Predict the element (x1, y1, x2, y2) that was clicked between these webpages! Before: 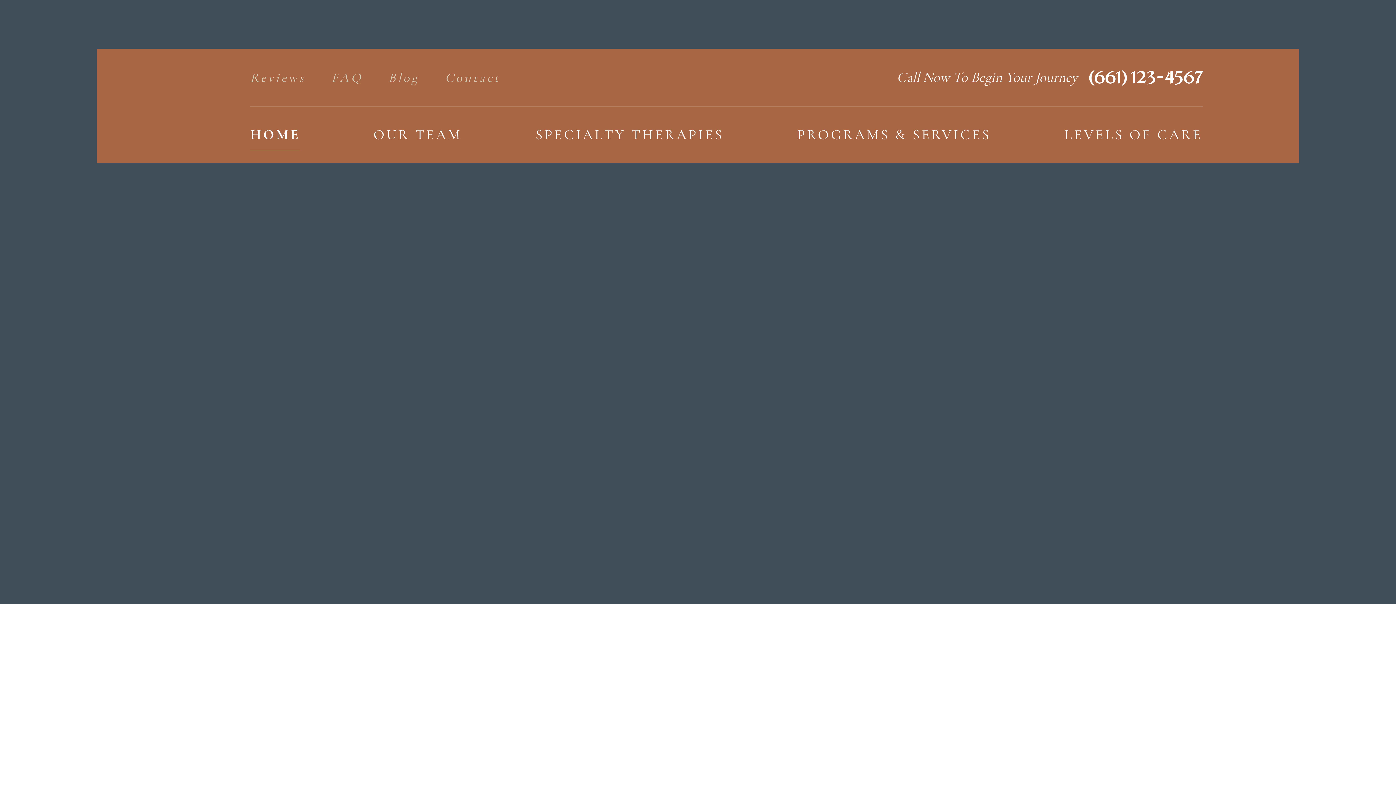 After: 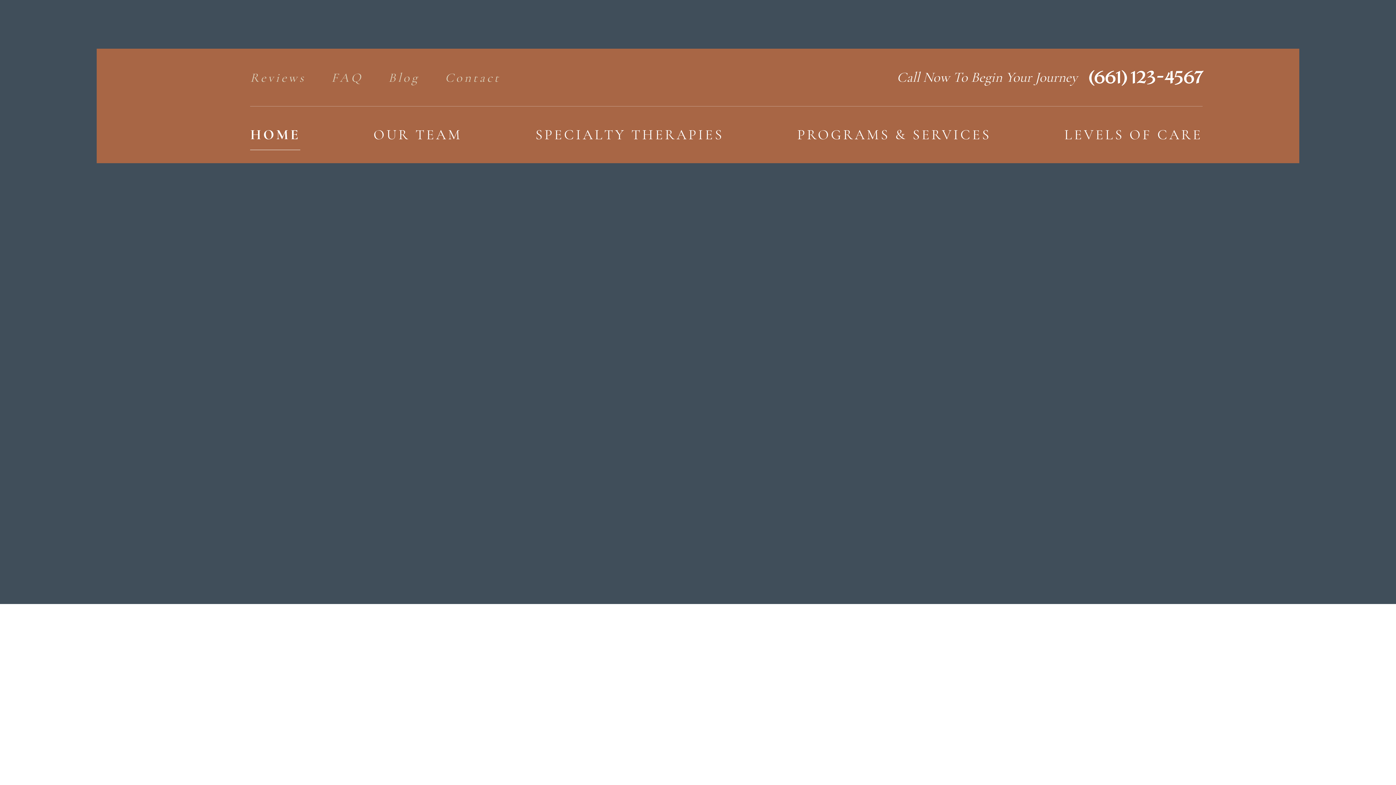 Action: label: HOME bbox: (250, 112, 300, 157)